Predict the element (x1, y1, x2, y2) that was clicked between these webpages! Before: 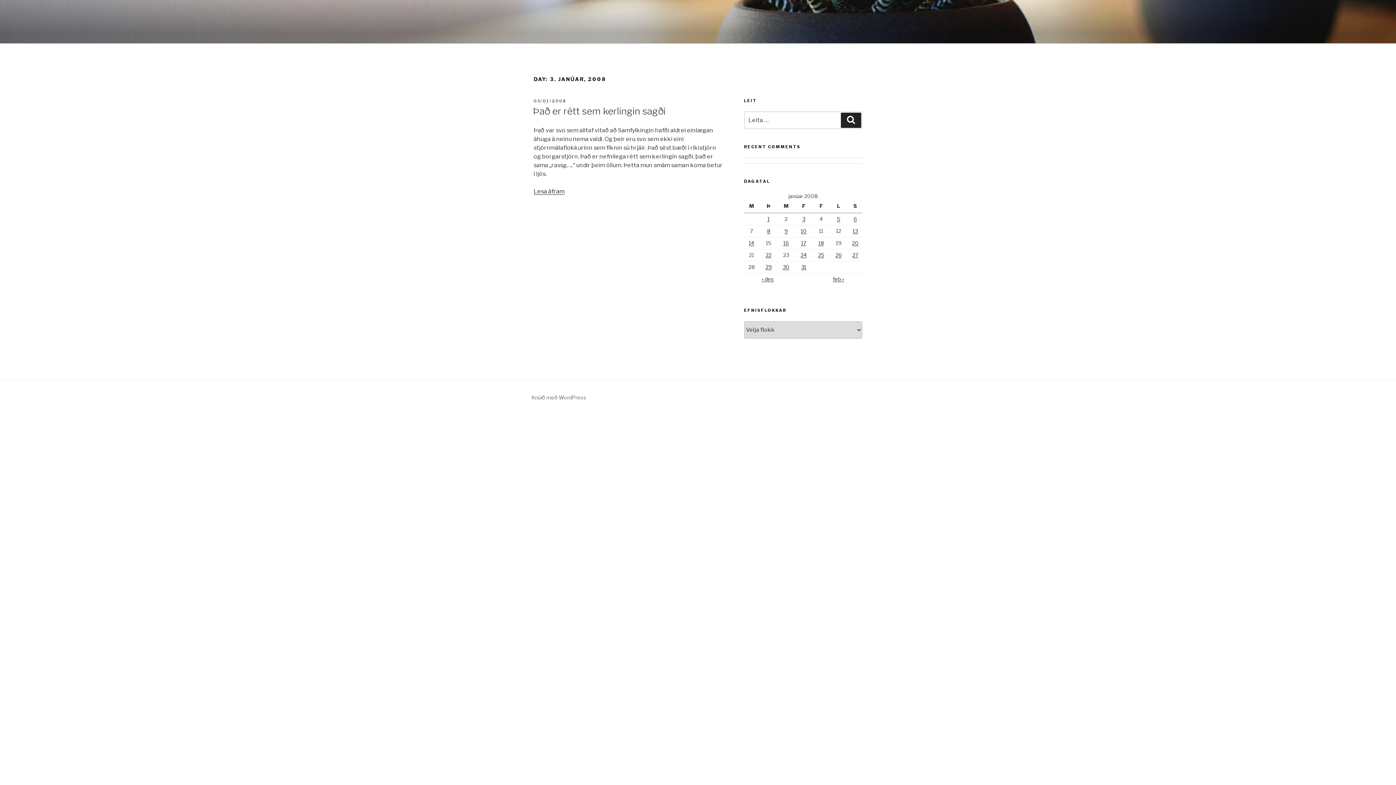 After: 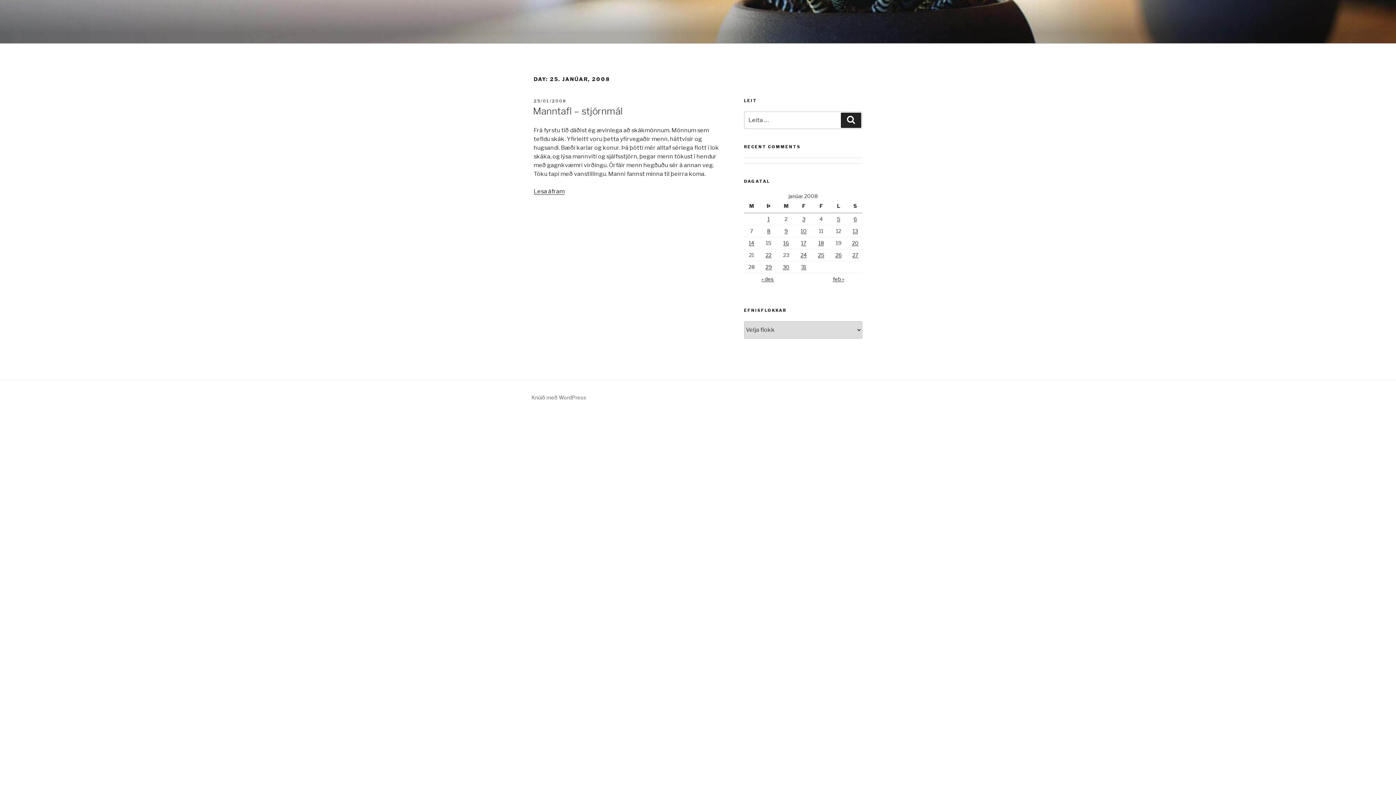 Action: bbox: (818, 251, 824, 258) label: Færsla birt þann 25. January, 2008